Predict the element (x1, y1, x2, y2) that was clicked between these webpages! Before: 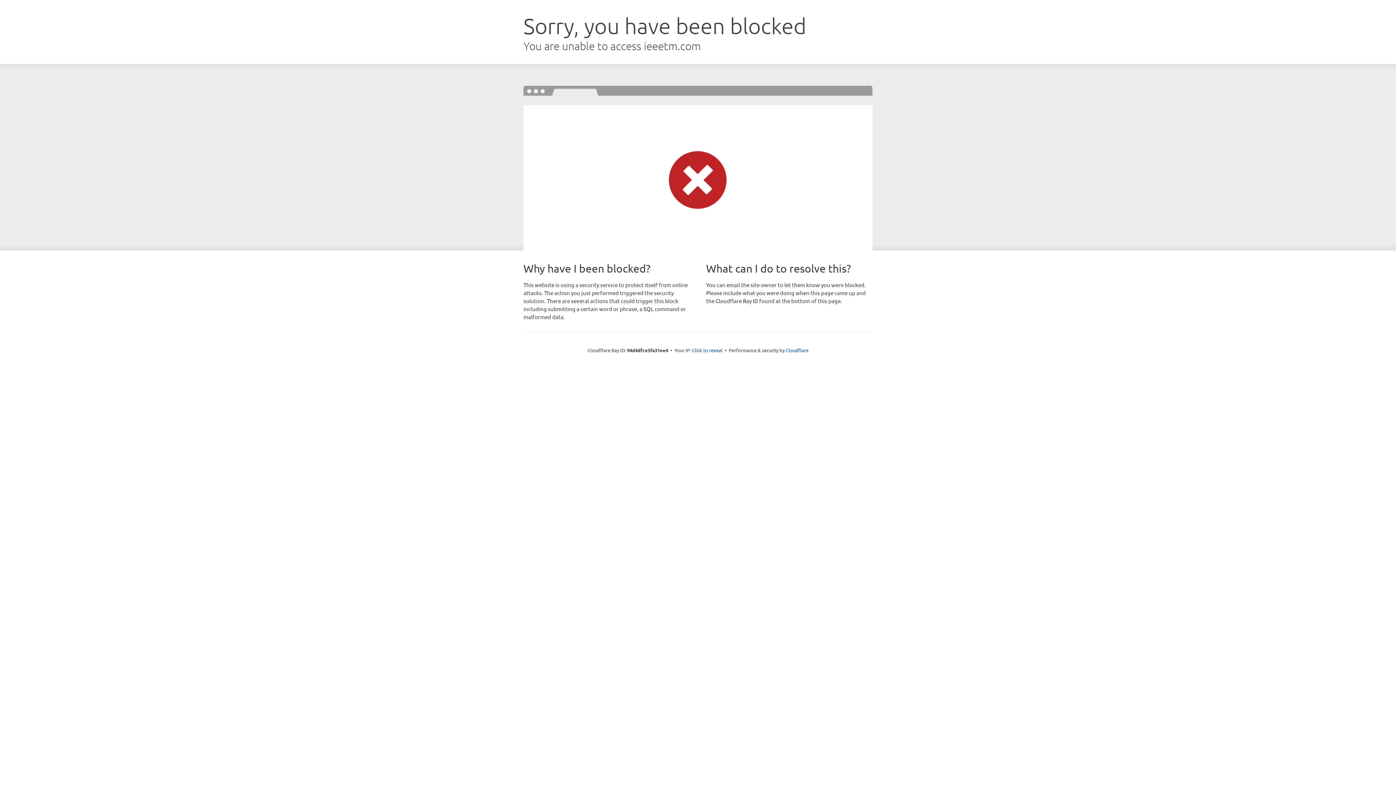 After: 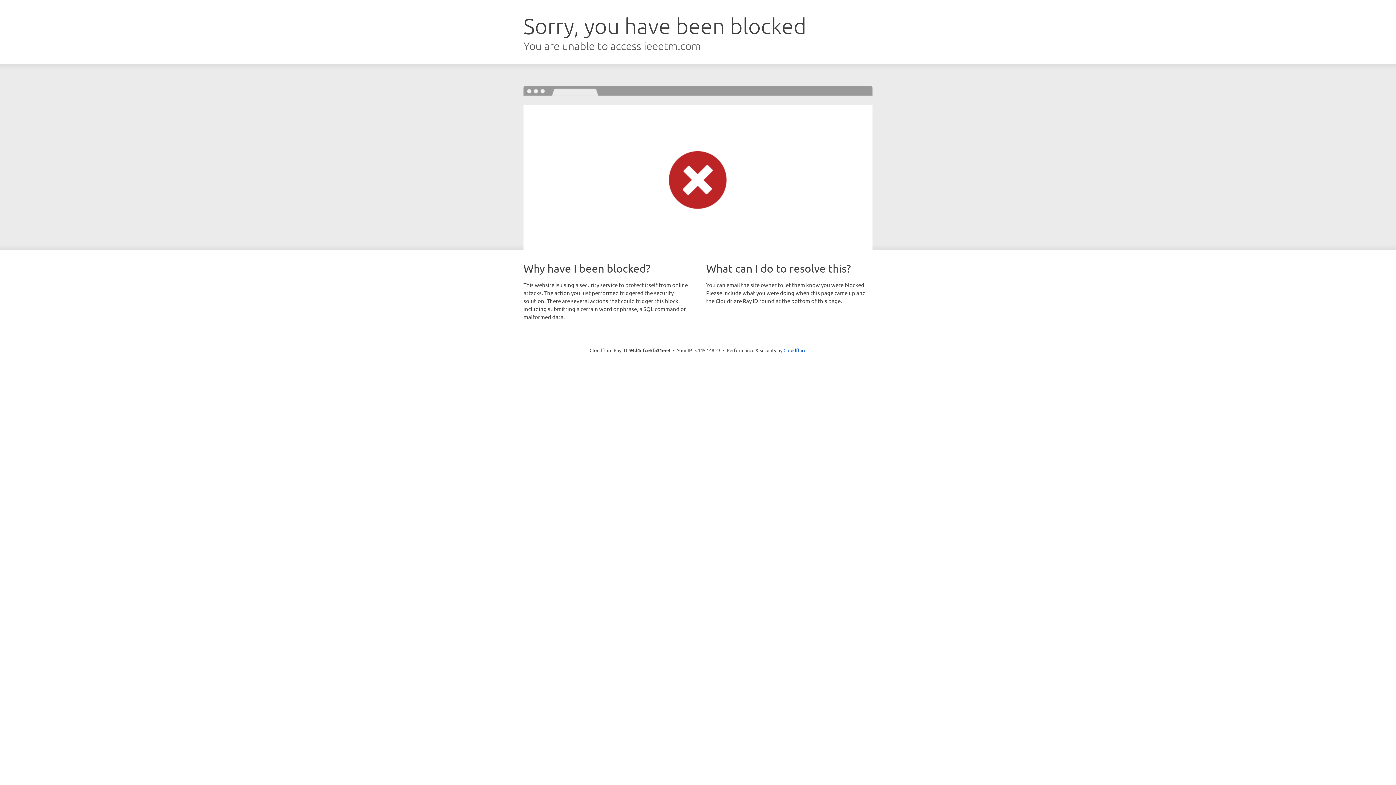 Action: label: Click to reveal bbox: (692, 346, 722, 353)